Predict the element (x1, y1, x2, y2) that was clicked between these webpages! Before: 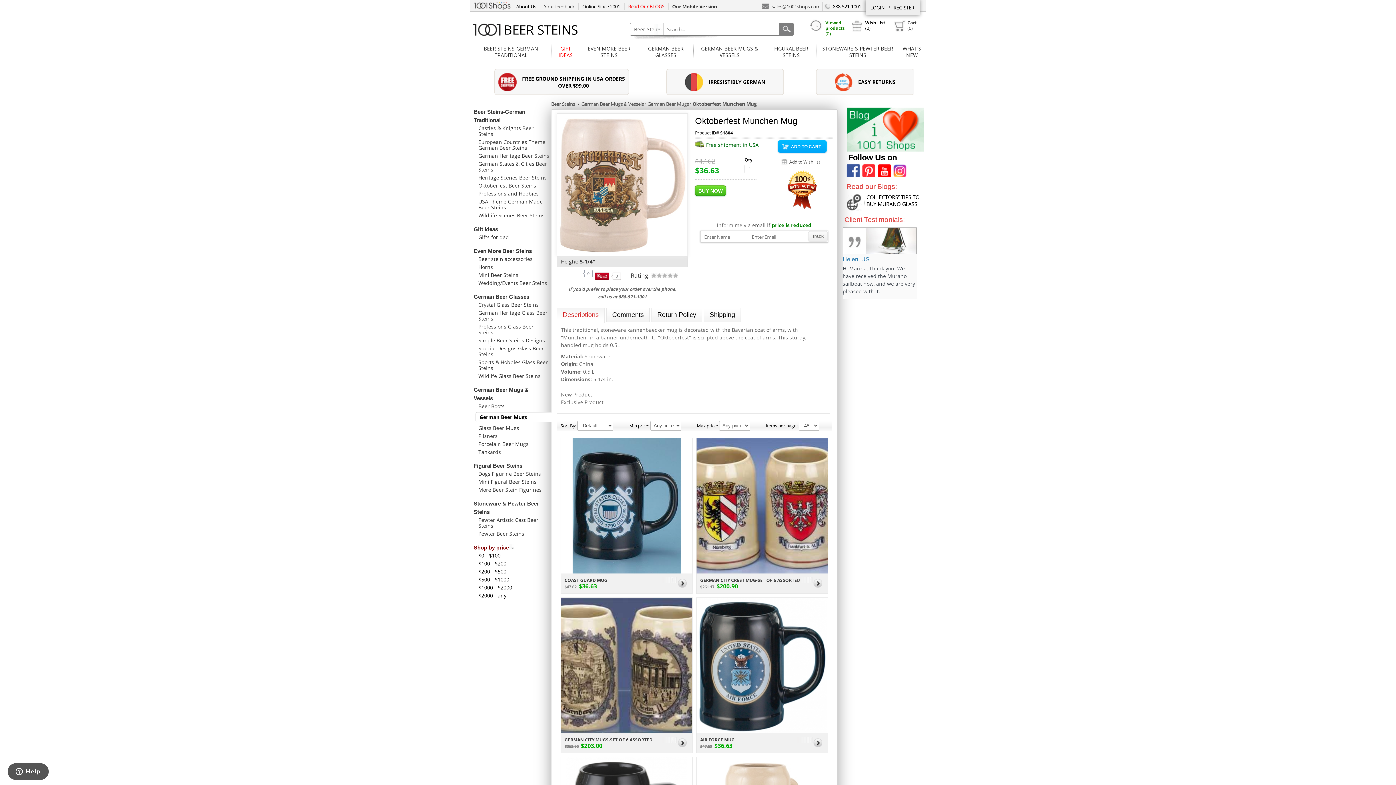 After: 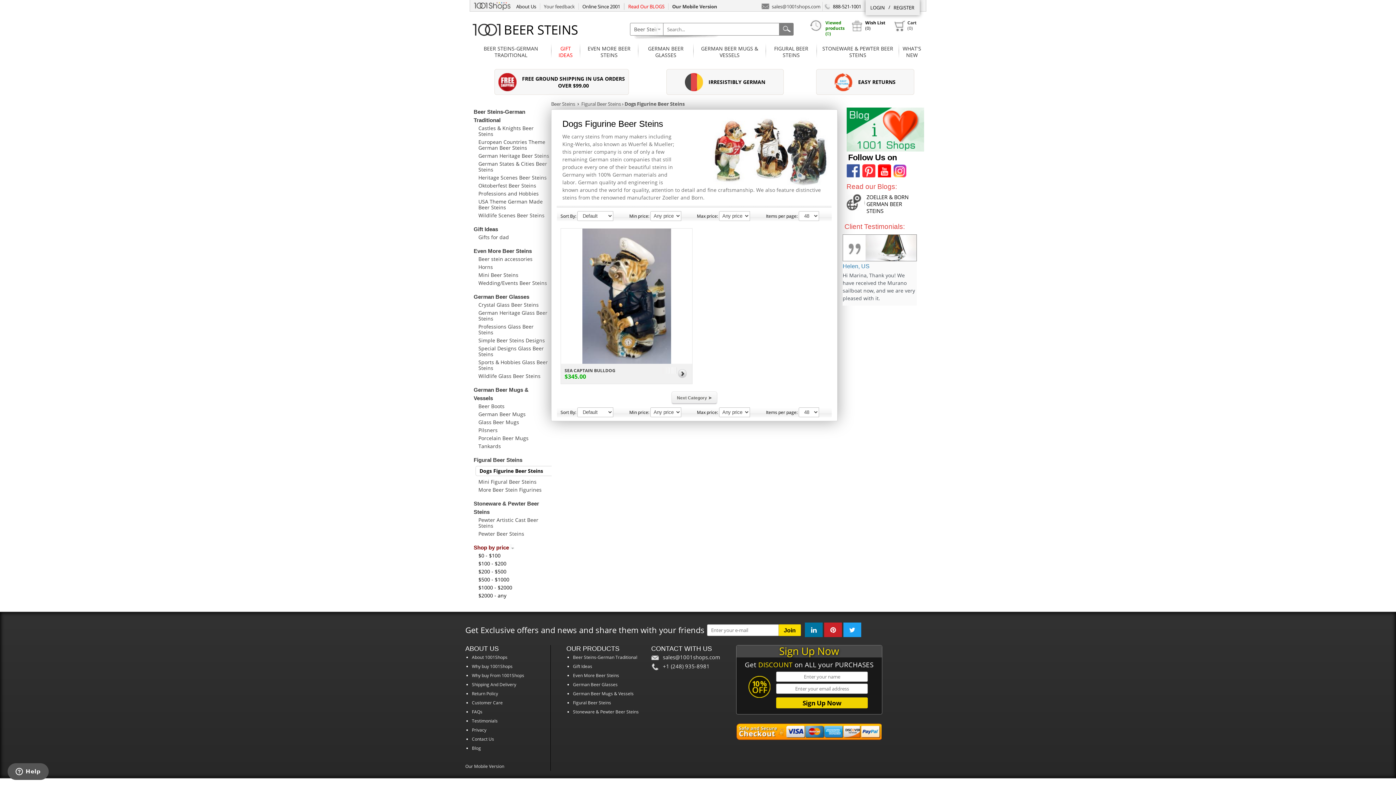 Action: bbox: (477, 470, 551, 478) label: Dogs Figurine Beer Steins